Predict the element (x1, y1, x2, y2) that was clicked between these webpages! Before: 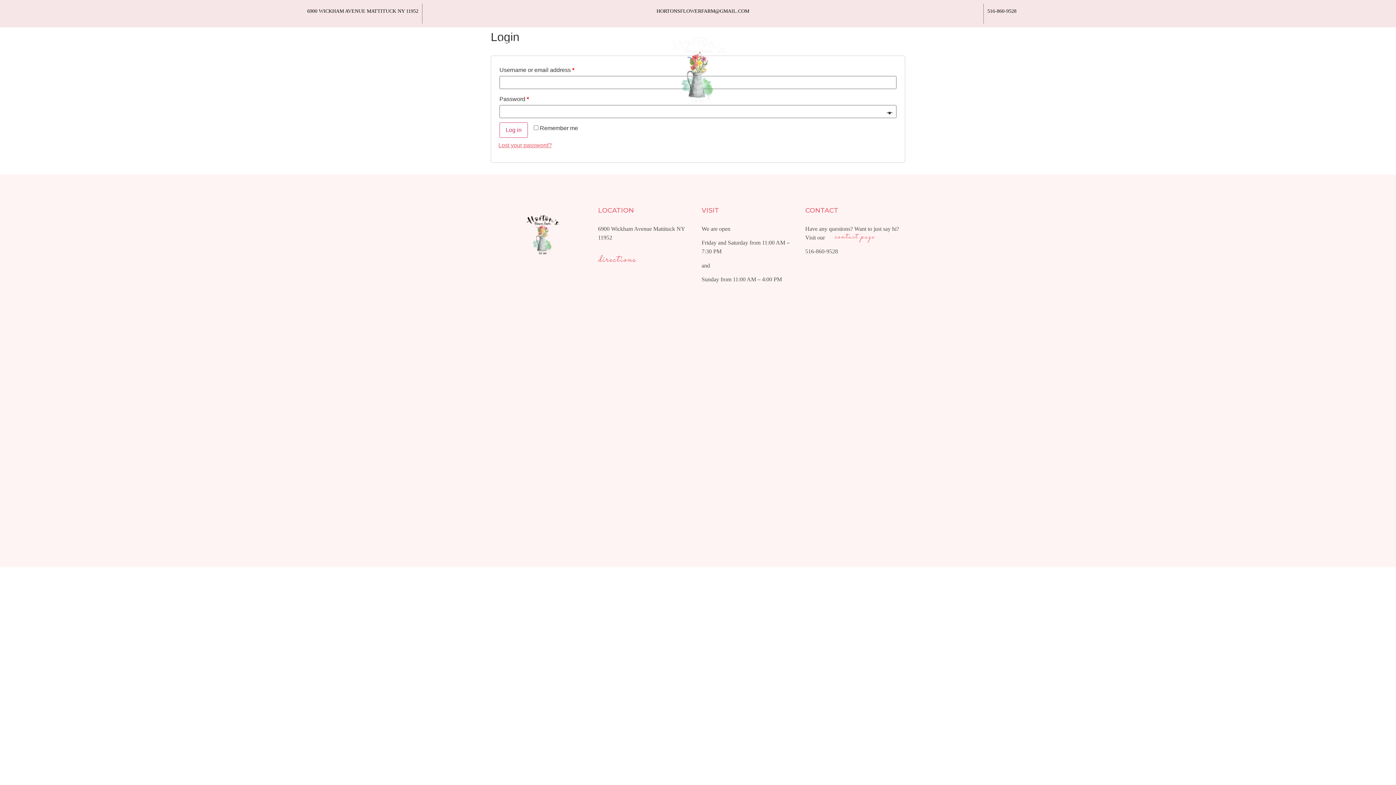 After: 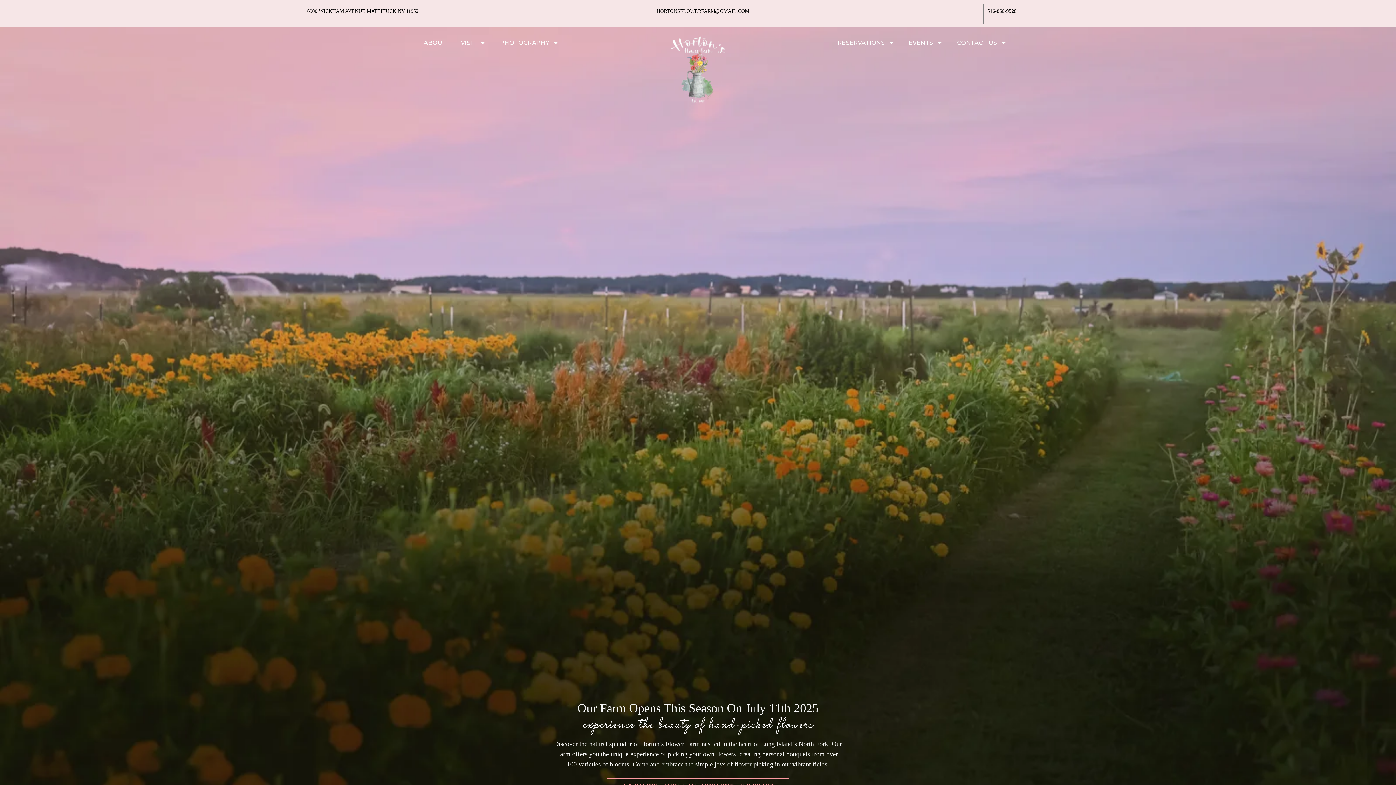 Action: bbox: (668, 34, 727, 104)